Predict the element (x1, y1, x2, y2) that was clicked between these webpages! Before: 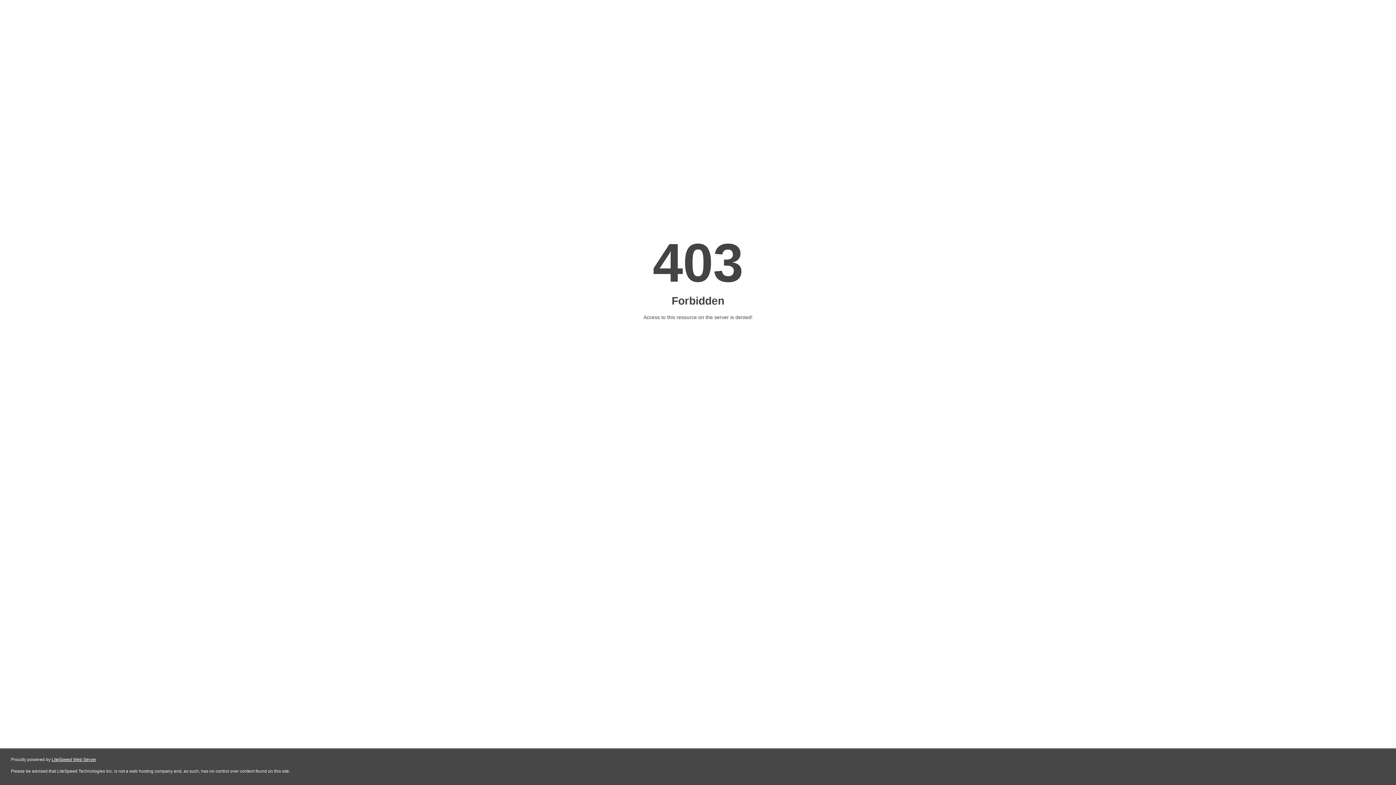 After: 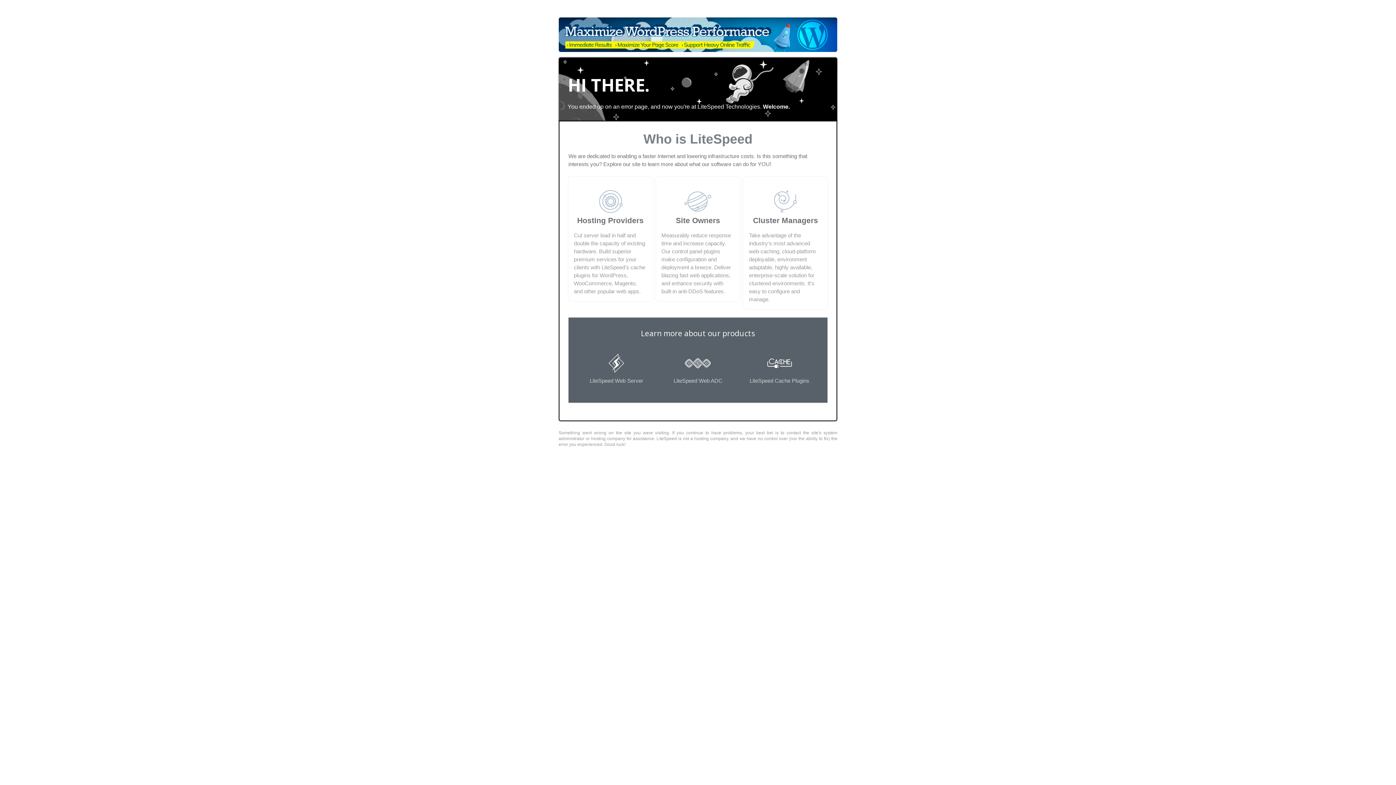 Action: label: LiteSpeed Web Server bbox: (51, 757, 96, 762)